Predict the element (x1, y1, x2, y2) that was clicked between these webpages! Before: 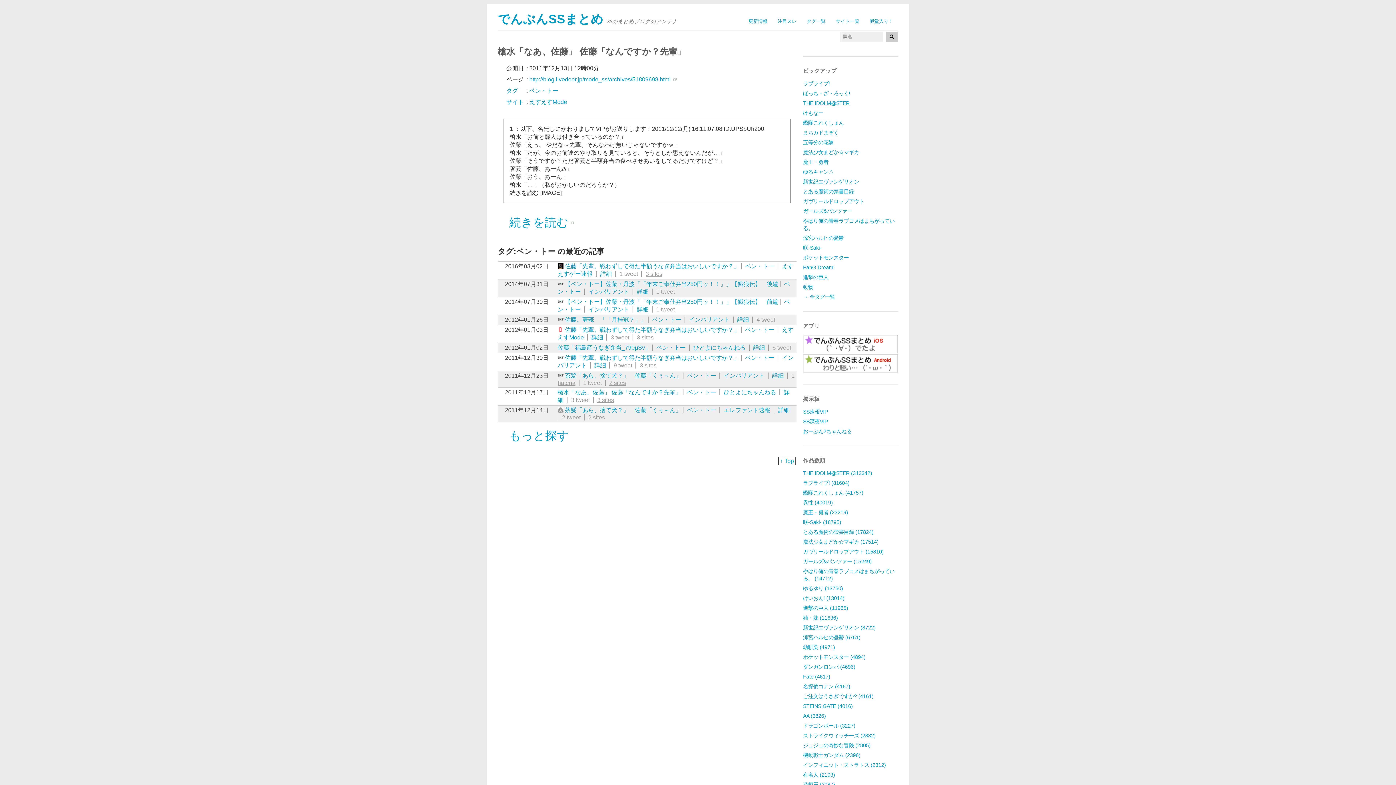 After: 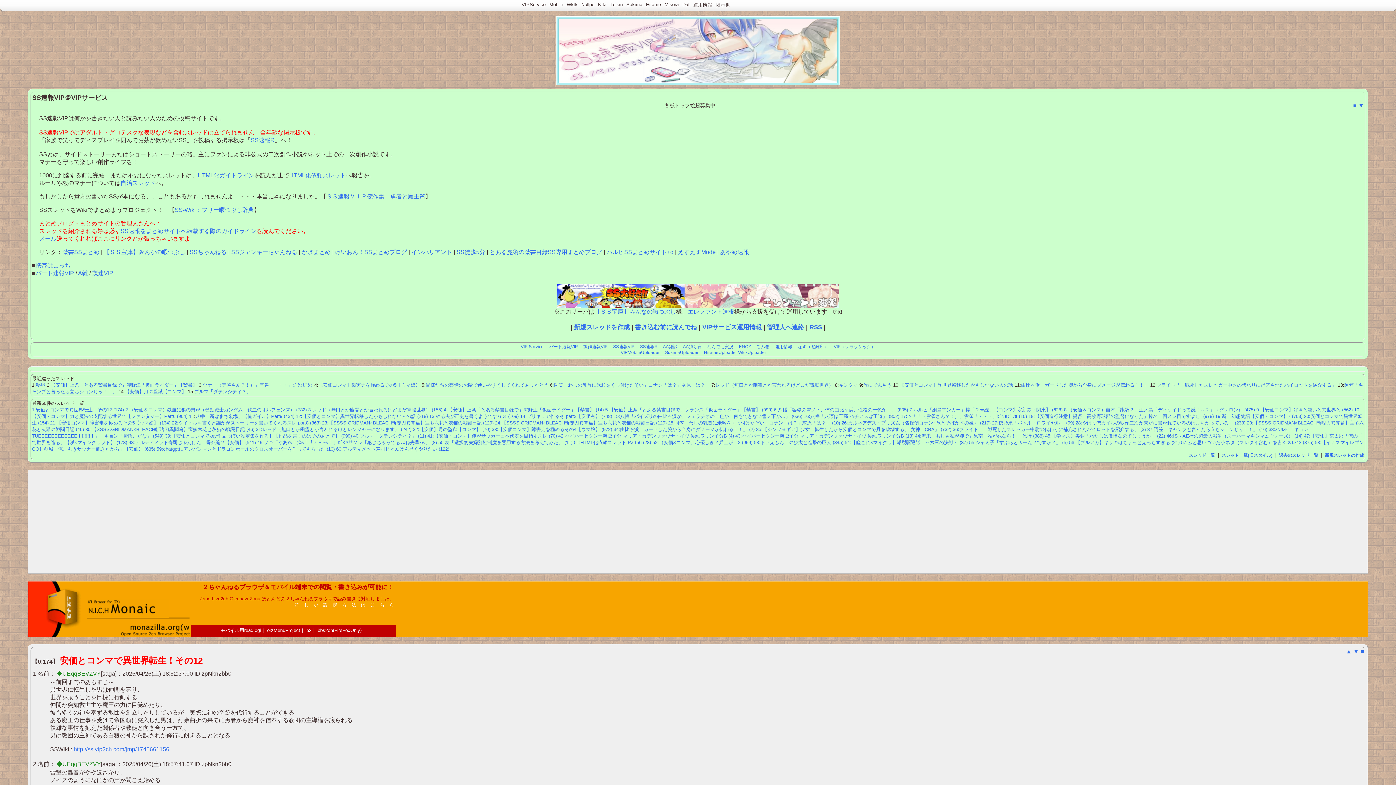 Action: bbox: (803, 408, 828, 414) label: SS速報VIP